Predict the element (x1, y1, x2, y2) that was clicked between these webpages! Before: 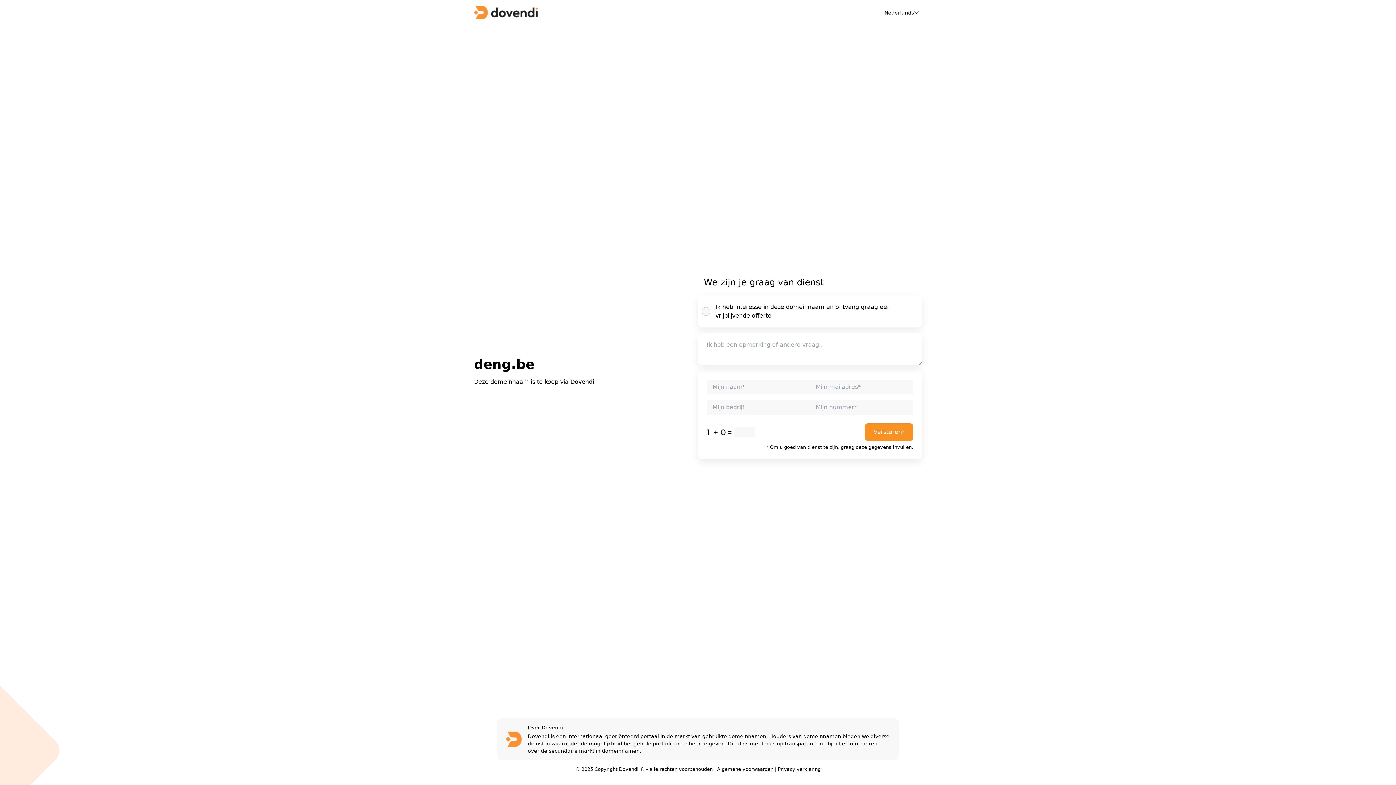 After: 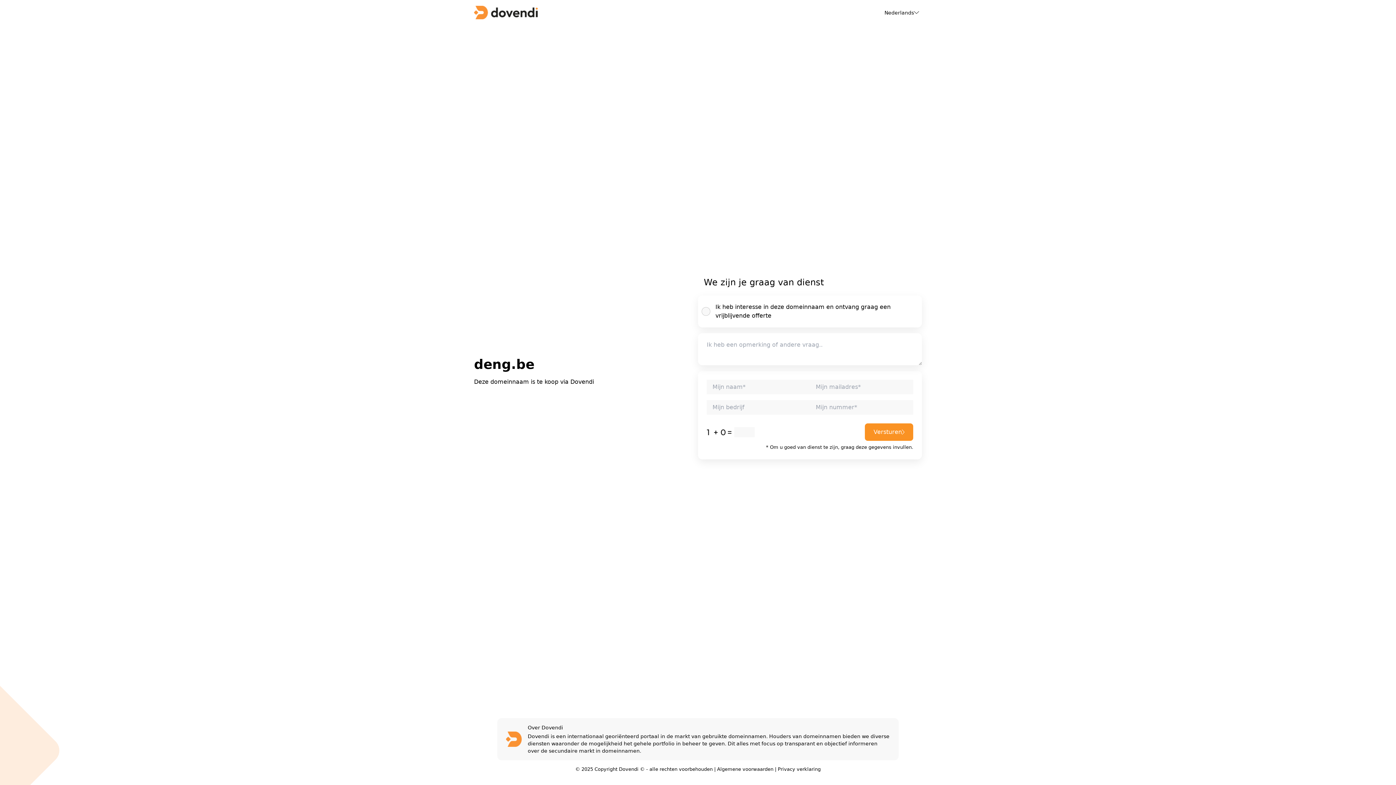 Action: bbox: (778, 766, 820, 772) label: Privacy verklaring